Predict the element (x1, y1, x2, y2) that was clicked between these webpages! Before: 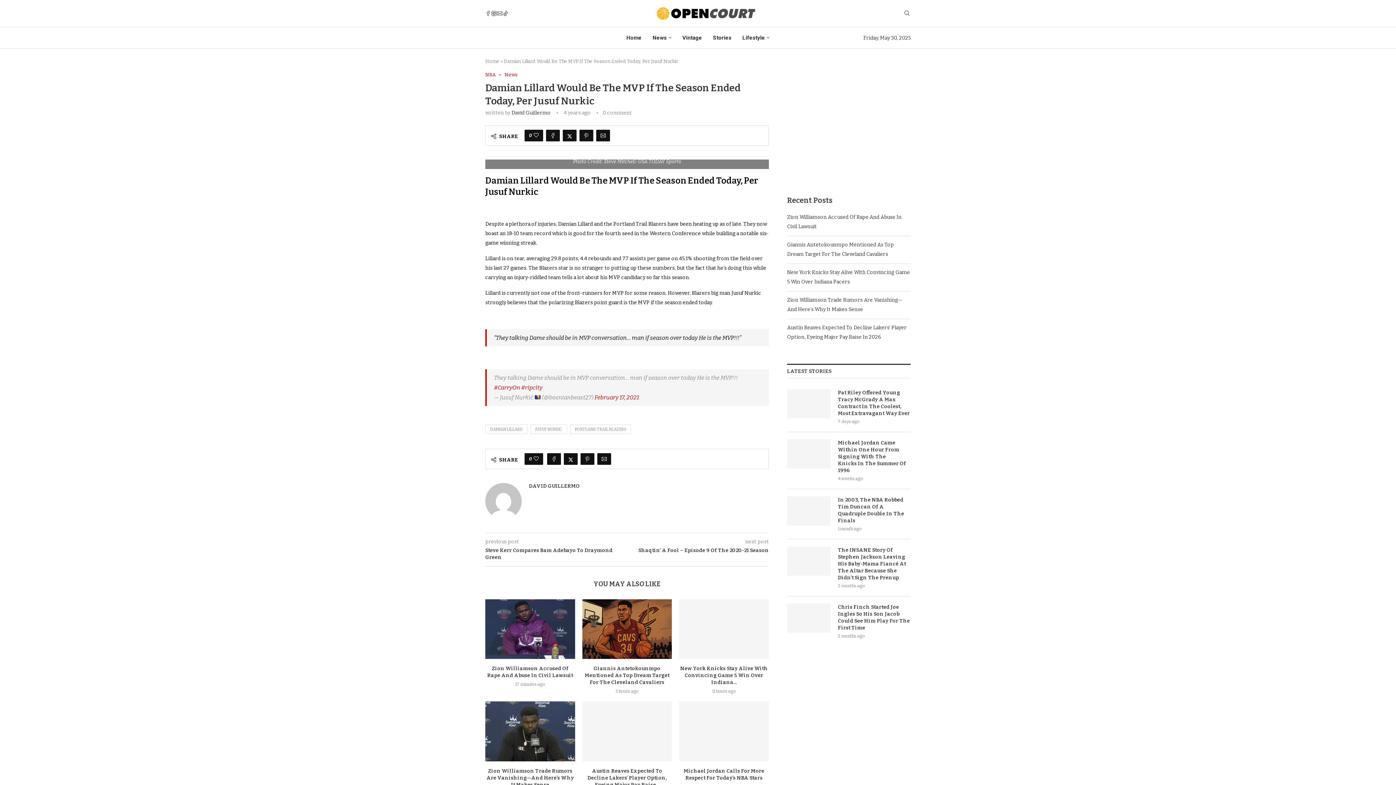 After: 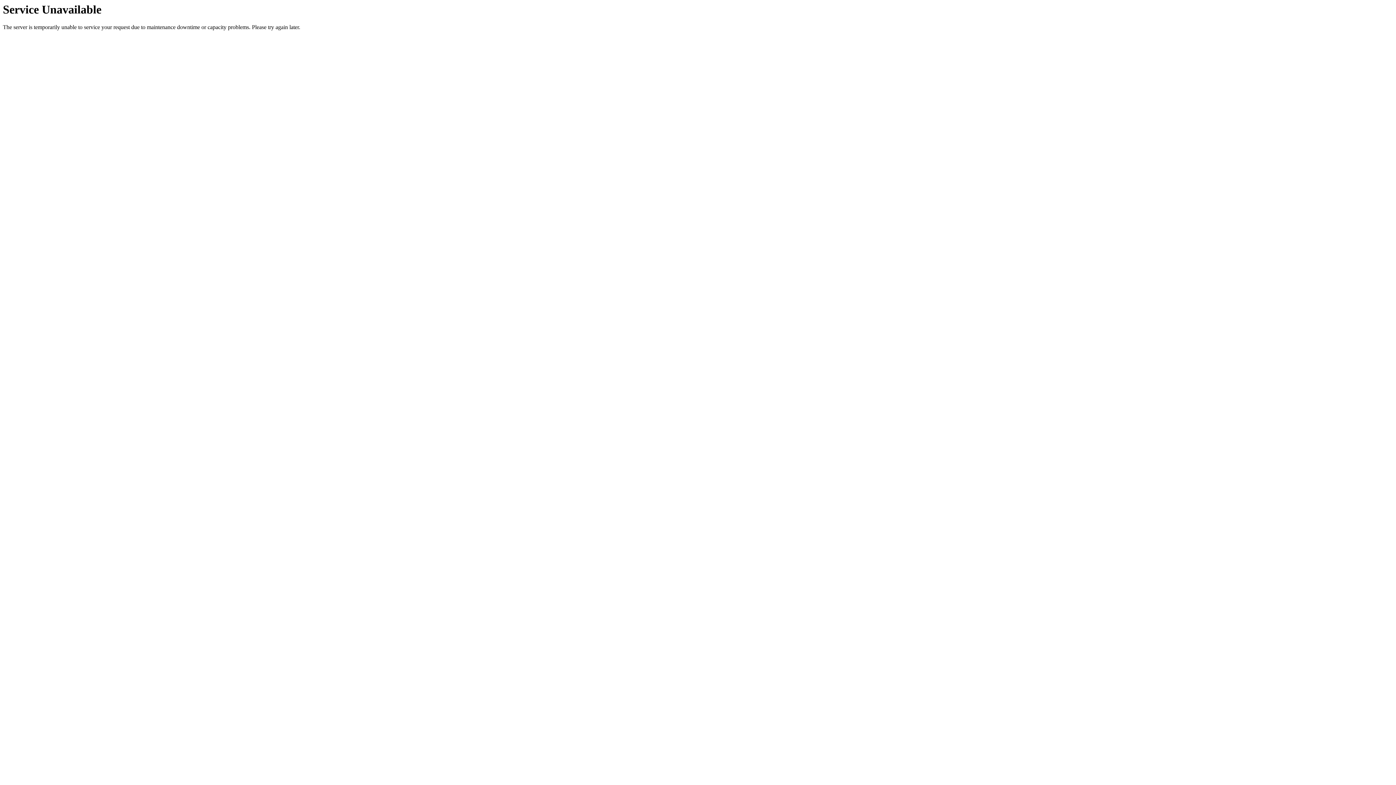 Action: label: Austin Reaves Expected To Decline Lakers’ Player Option, Eyeing Major Pay Raise... bbox: (587, 768, 666, 788)